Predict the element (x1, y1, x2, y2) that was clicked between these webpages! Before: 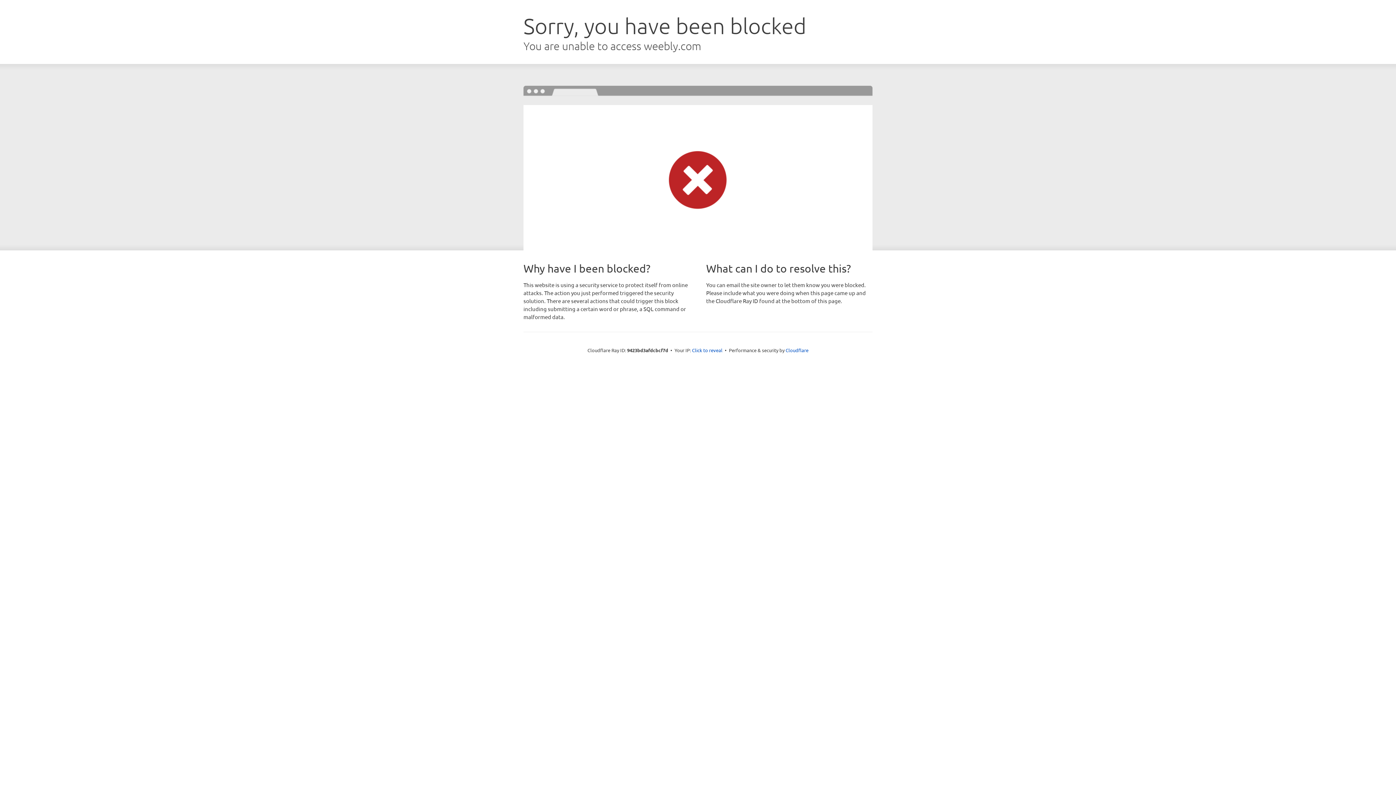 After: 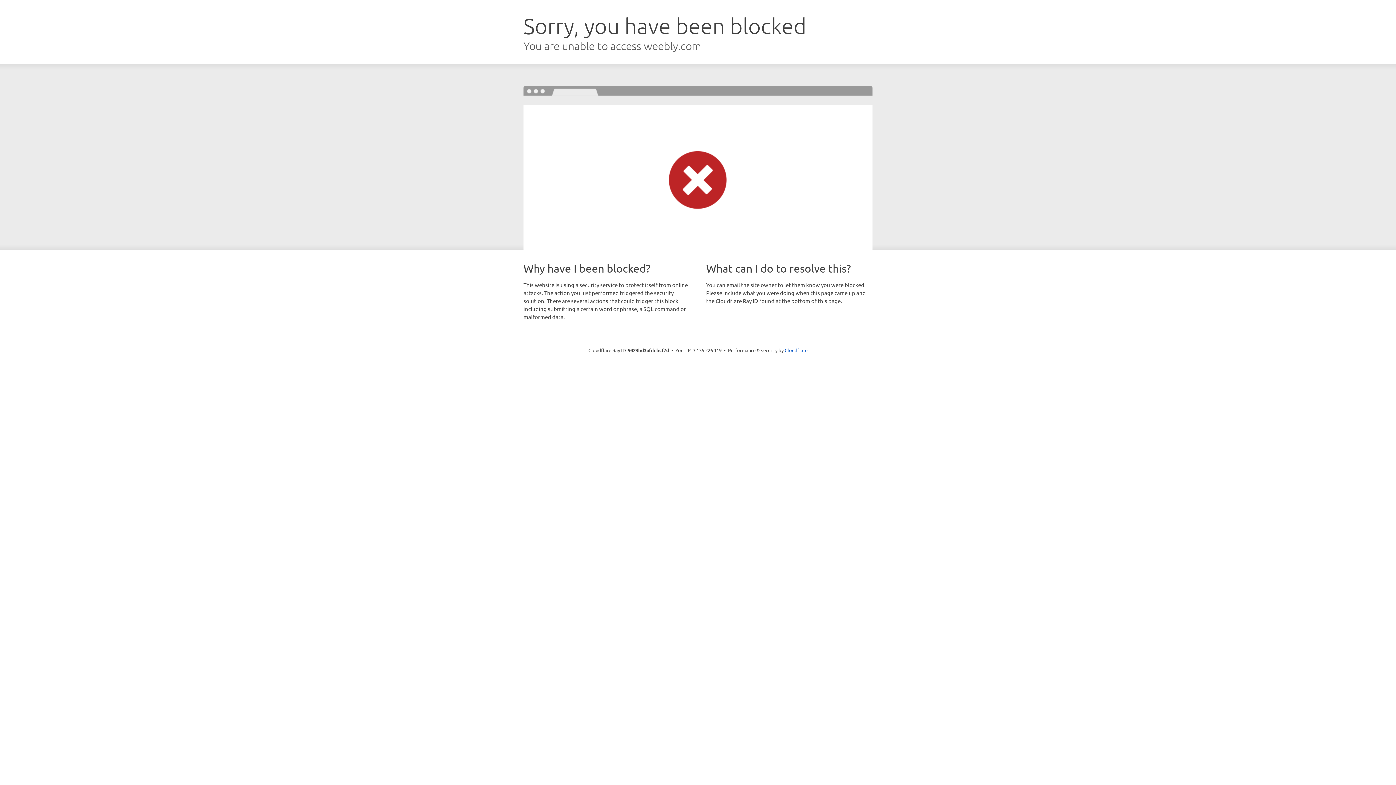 Action: bbox: (692, 346, 722, 353) label: Click to reveal